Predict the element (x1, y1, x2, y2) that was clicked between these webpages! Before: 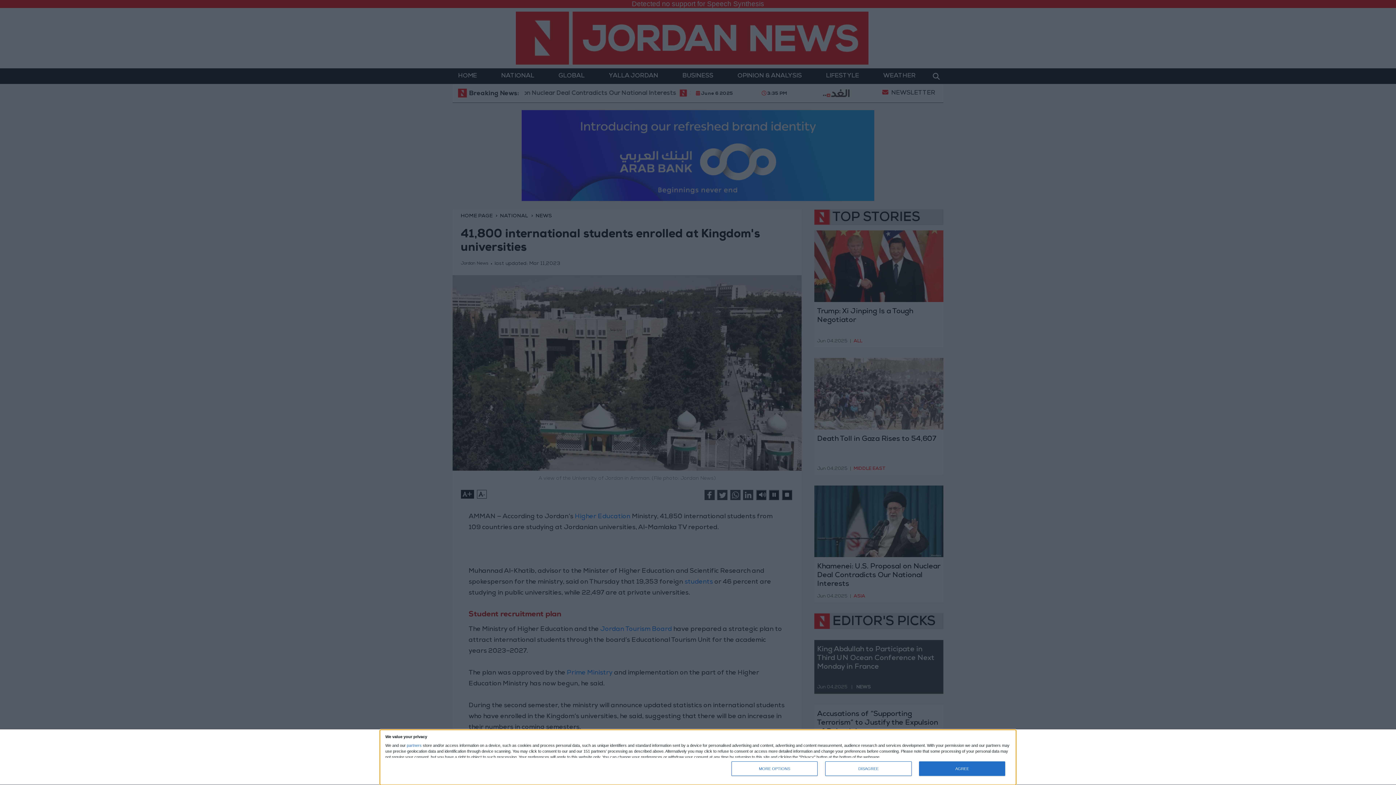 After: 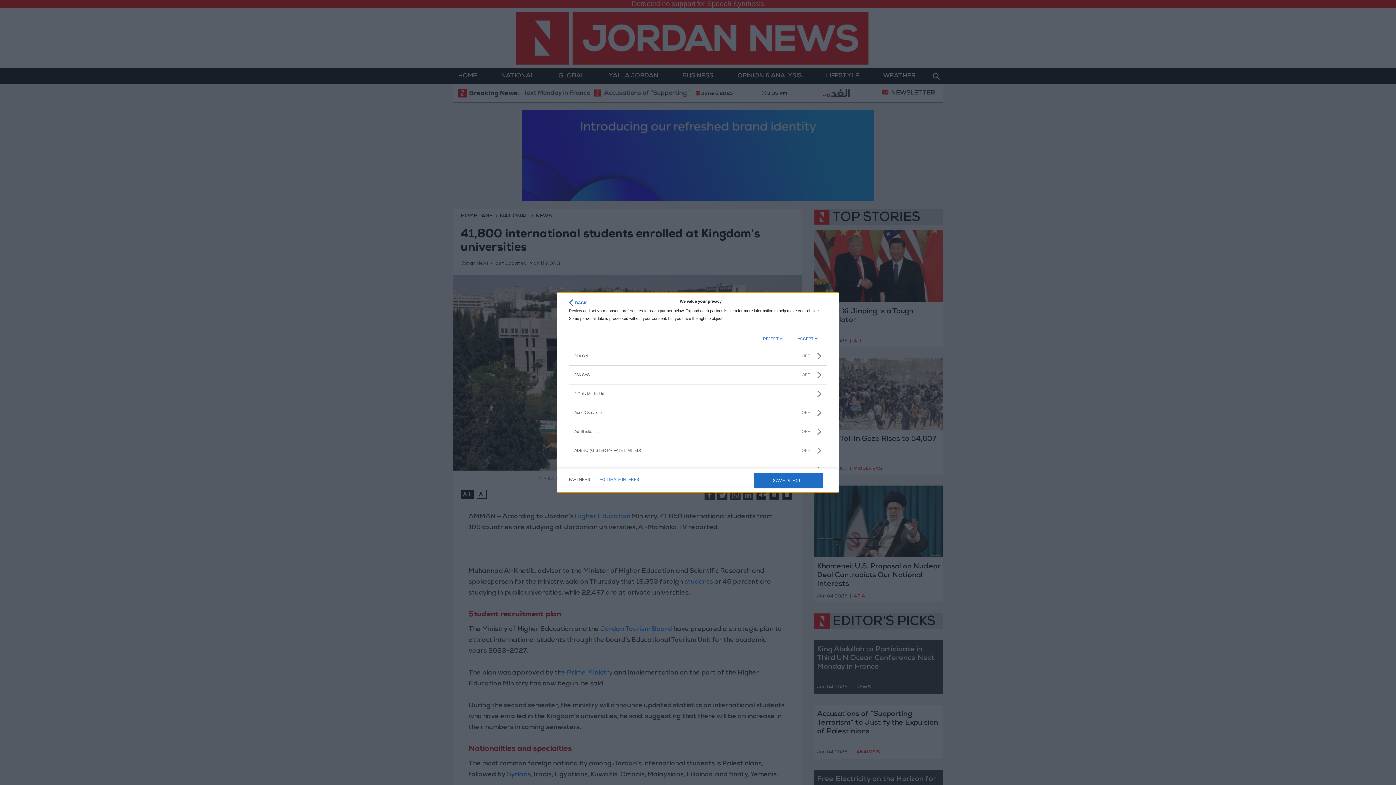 Action: label: partners bbox: (406, 743, 421, 747)